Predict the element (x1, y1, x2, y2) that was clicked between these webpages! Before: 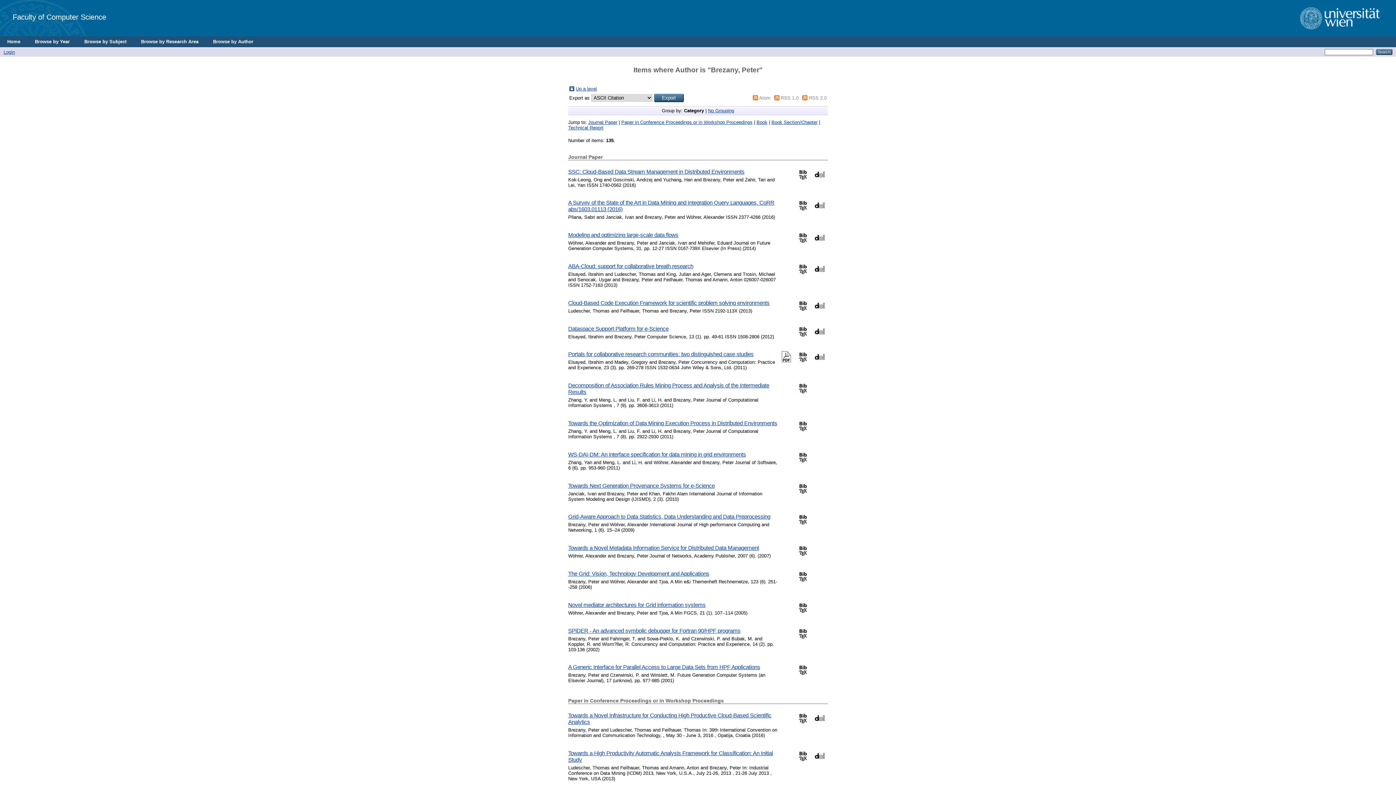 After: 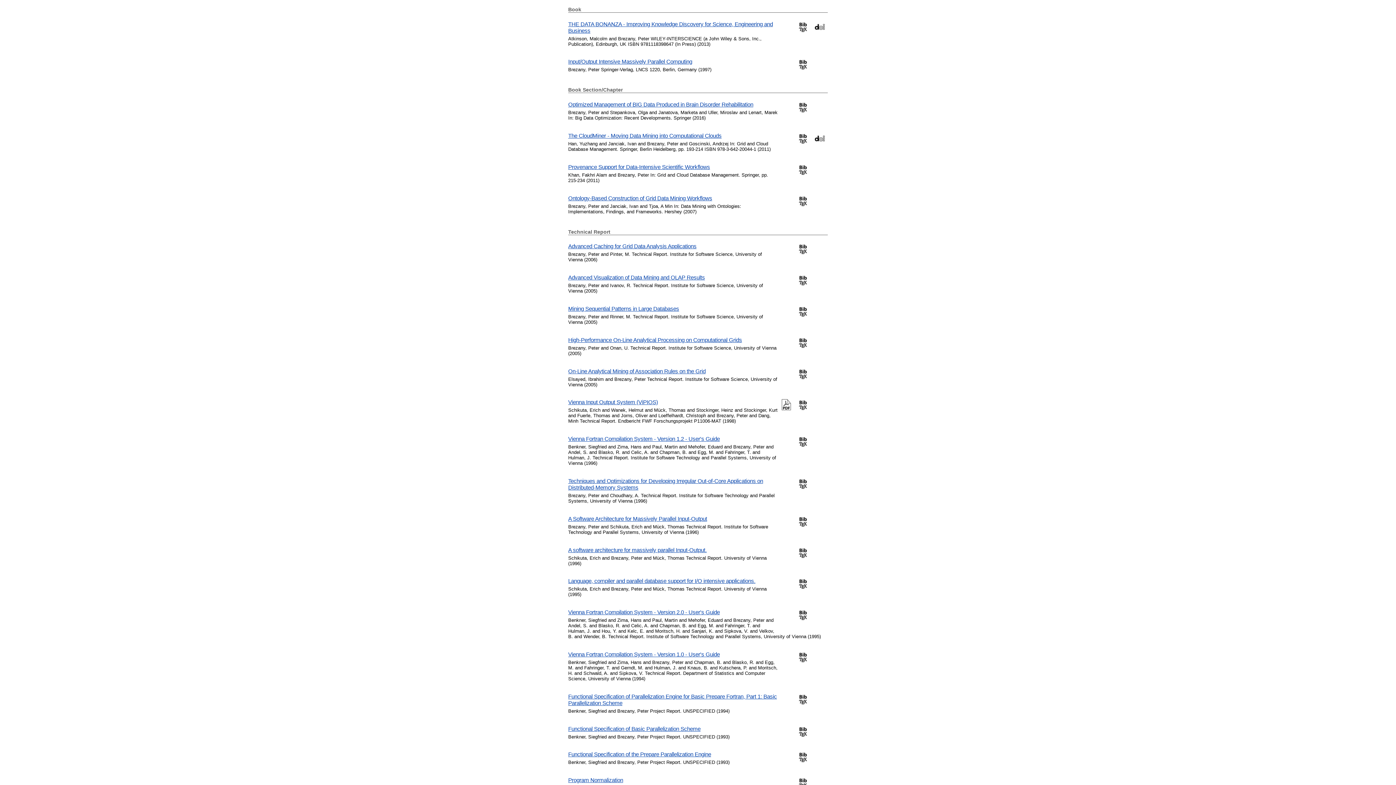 Action: label: Book bbox: (756, 119, 767, 125)